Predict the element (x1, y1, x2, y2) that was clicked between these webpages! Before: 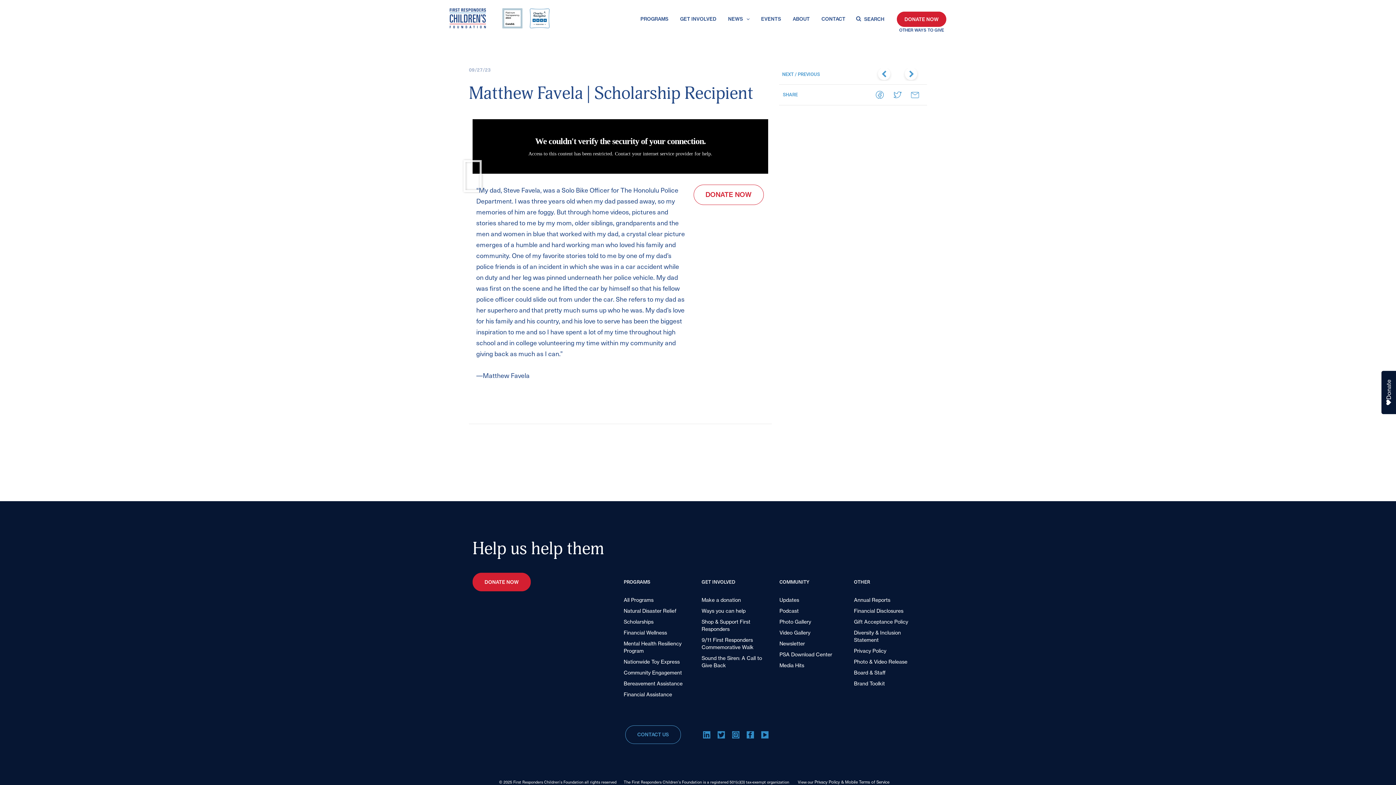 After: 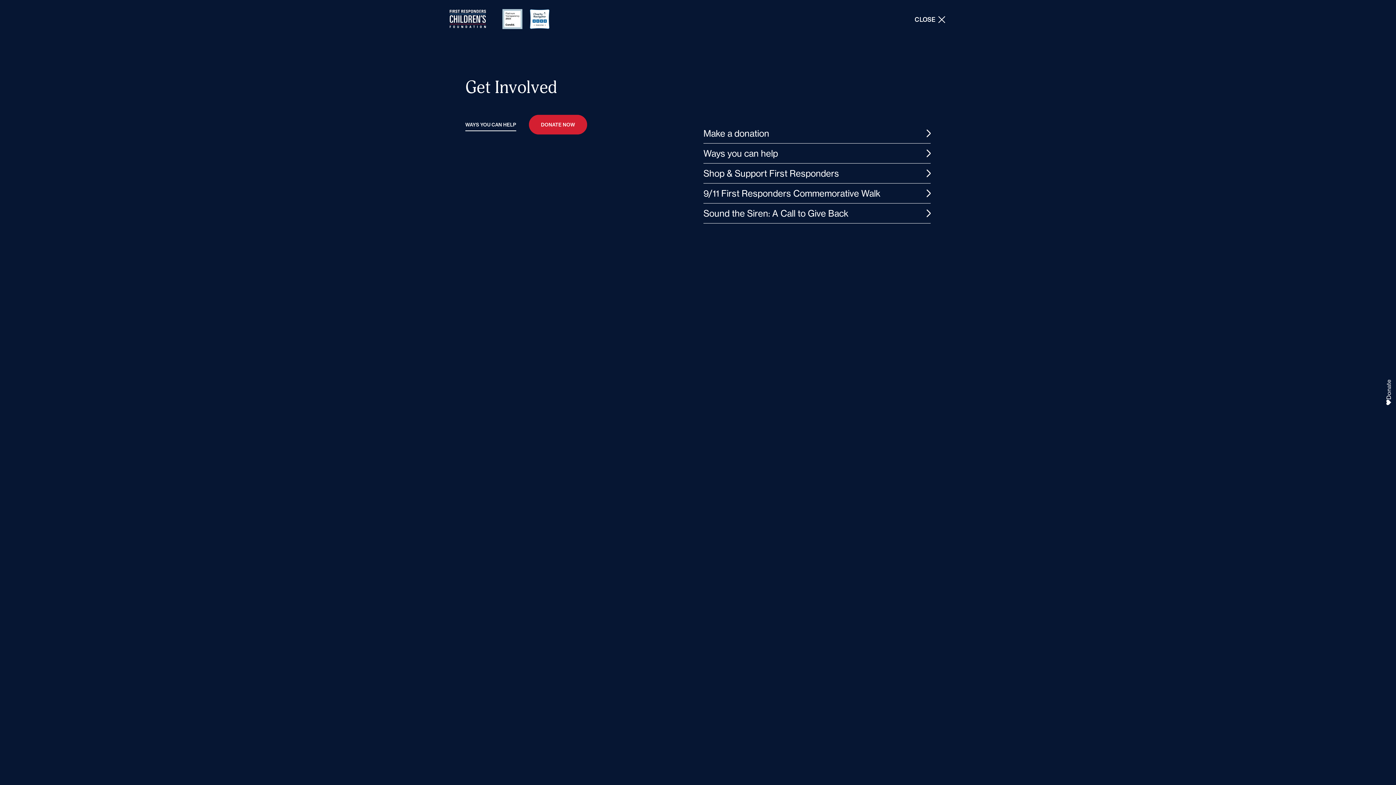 Action: label: GET INVOLVED bbox: (680, 15, 716, 25)